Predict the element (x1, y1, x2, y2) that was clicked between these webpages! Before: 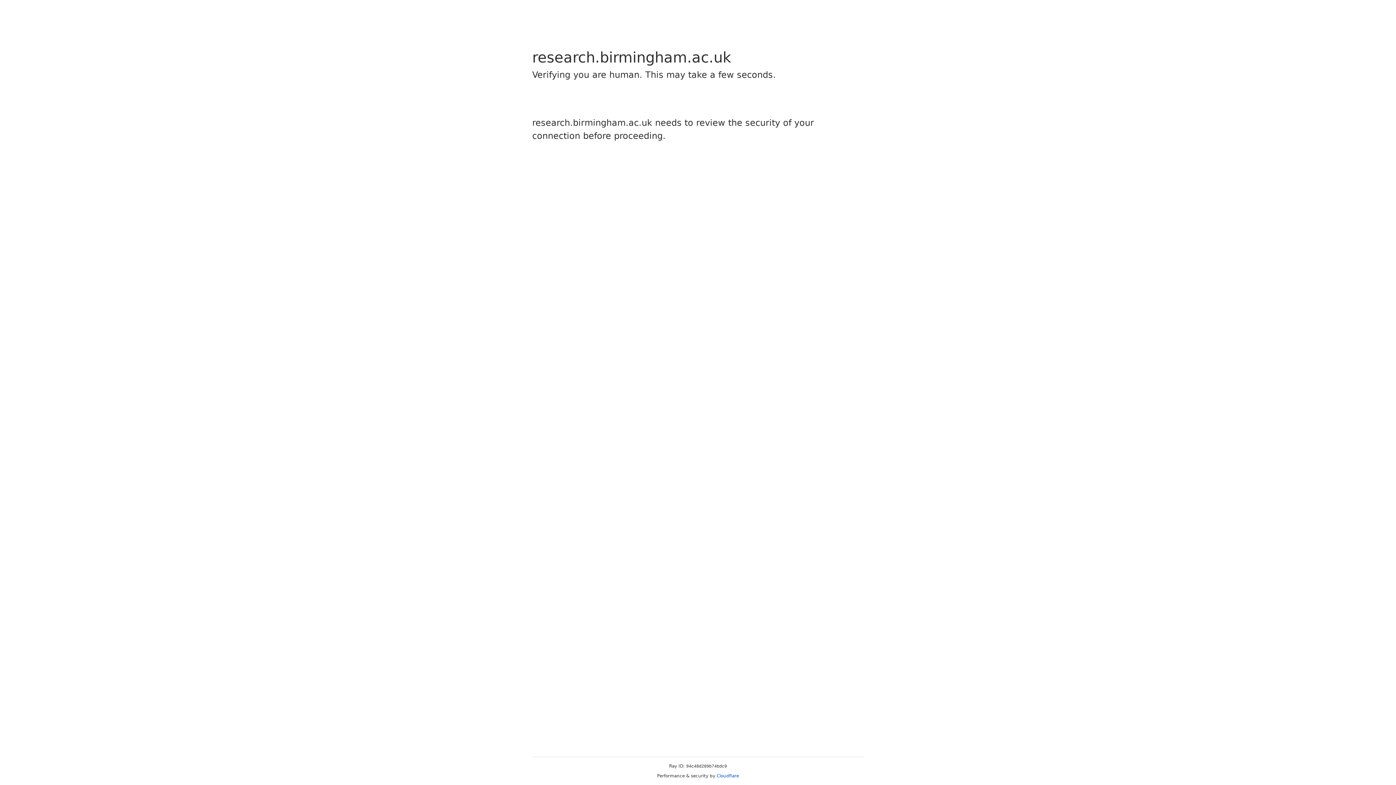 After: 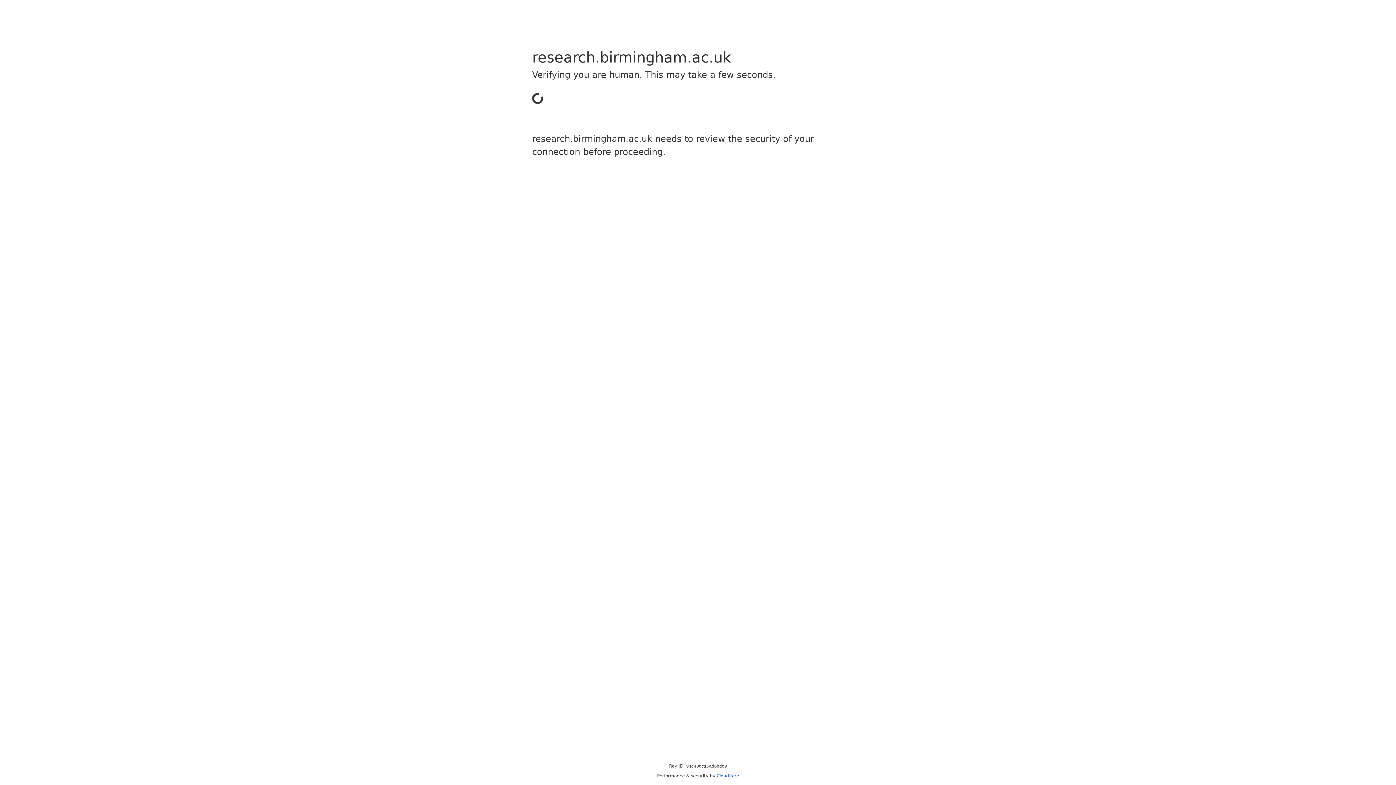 Action: bbox: (716, 773, 739, 778) label: Cloudflare